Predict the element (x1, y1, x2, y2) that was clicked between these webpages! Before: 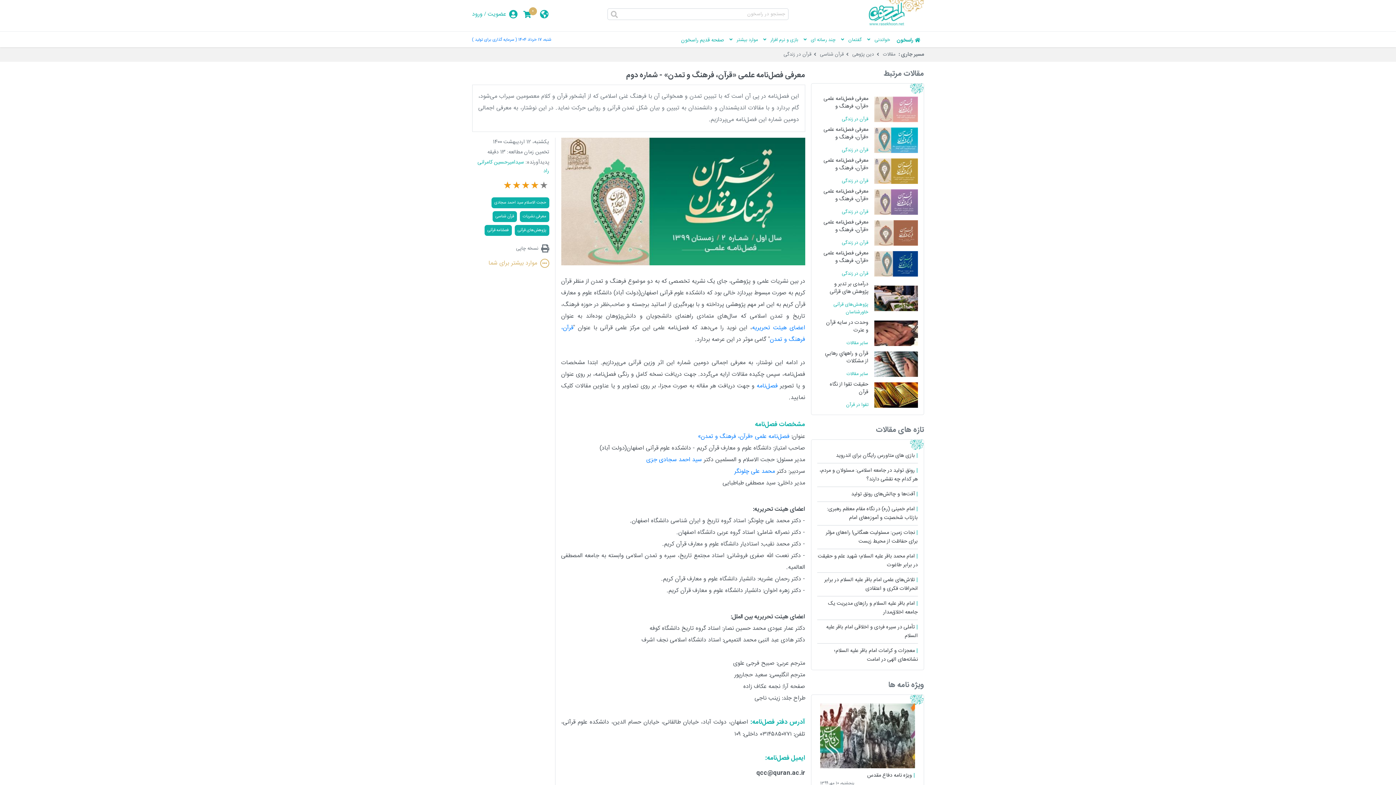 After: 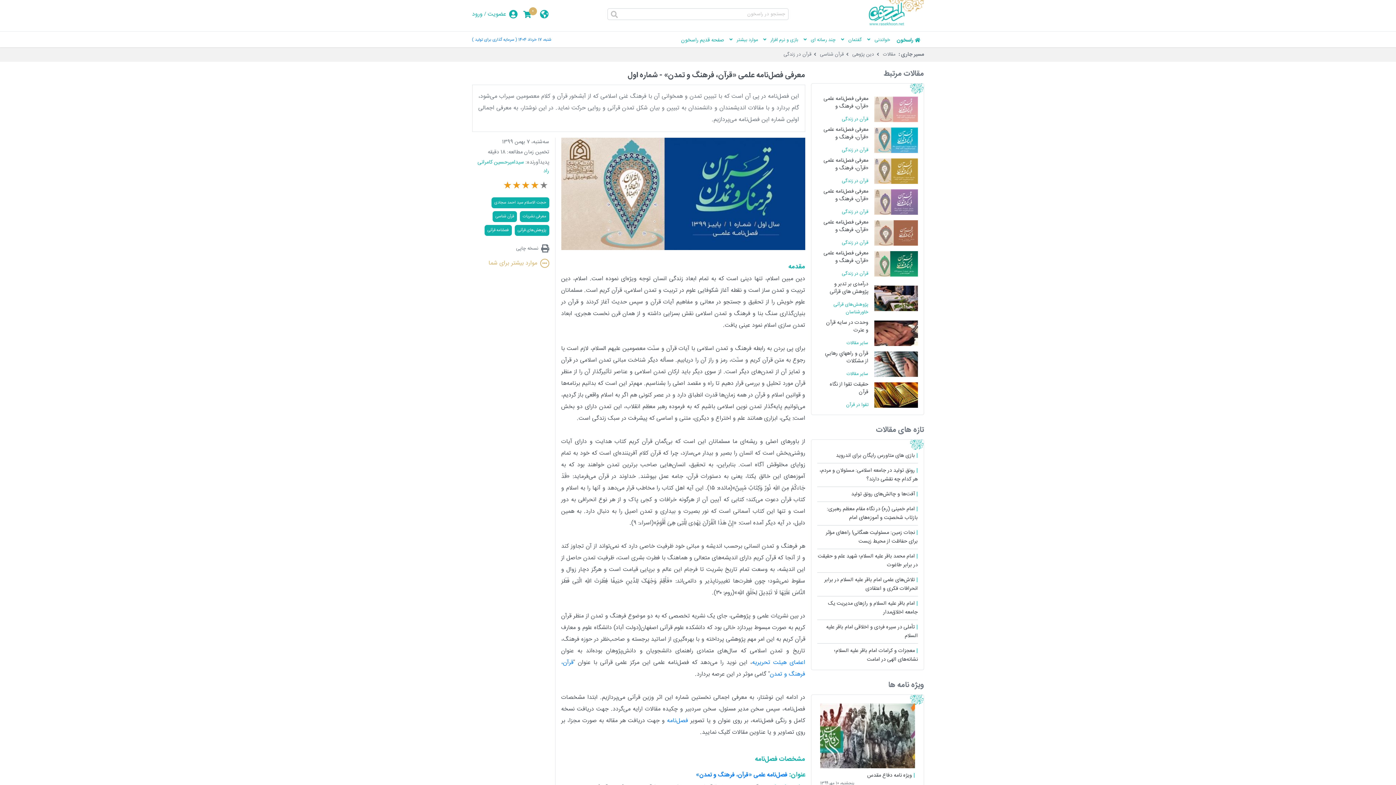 Action: bbox: (817, 249, 918, 277) label: معرفی فصل‌نامه علمی «قرآن، فرهنگ و تمدن» - شماره اول
قرآن در زندگی